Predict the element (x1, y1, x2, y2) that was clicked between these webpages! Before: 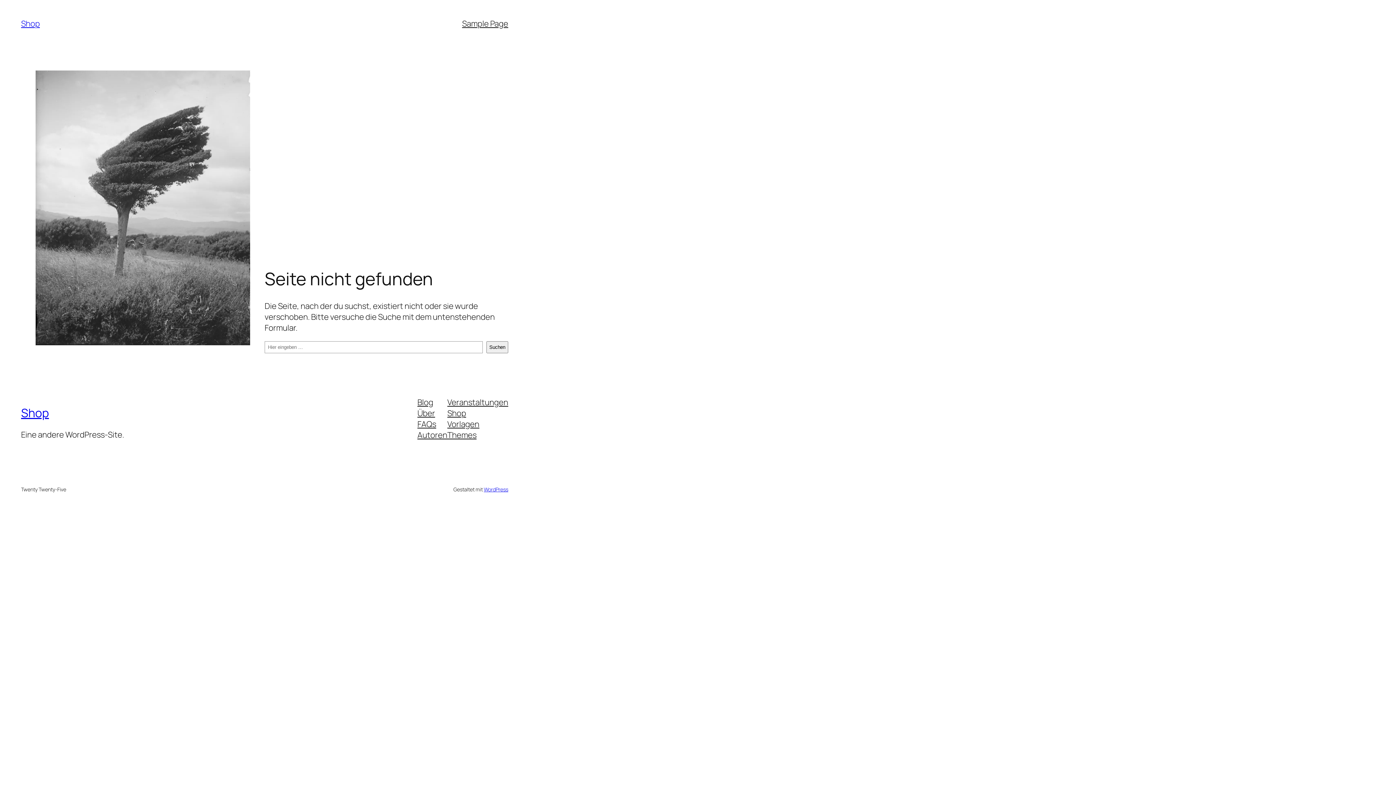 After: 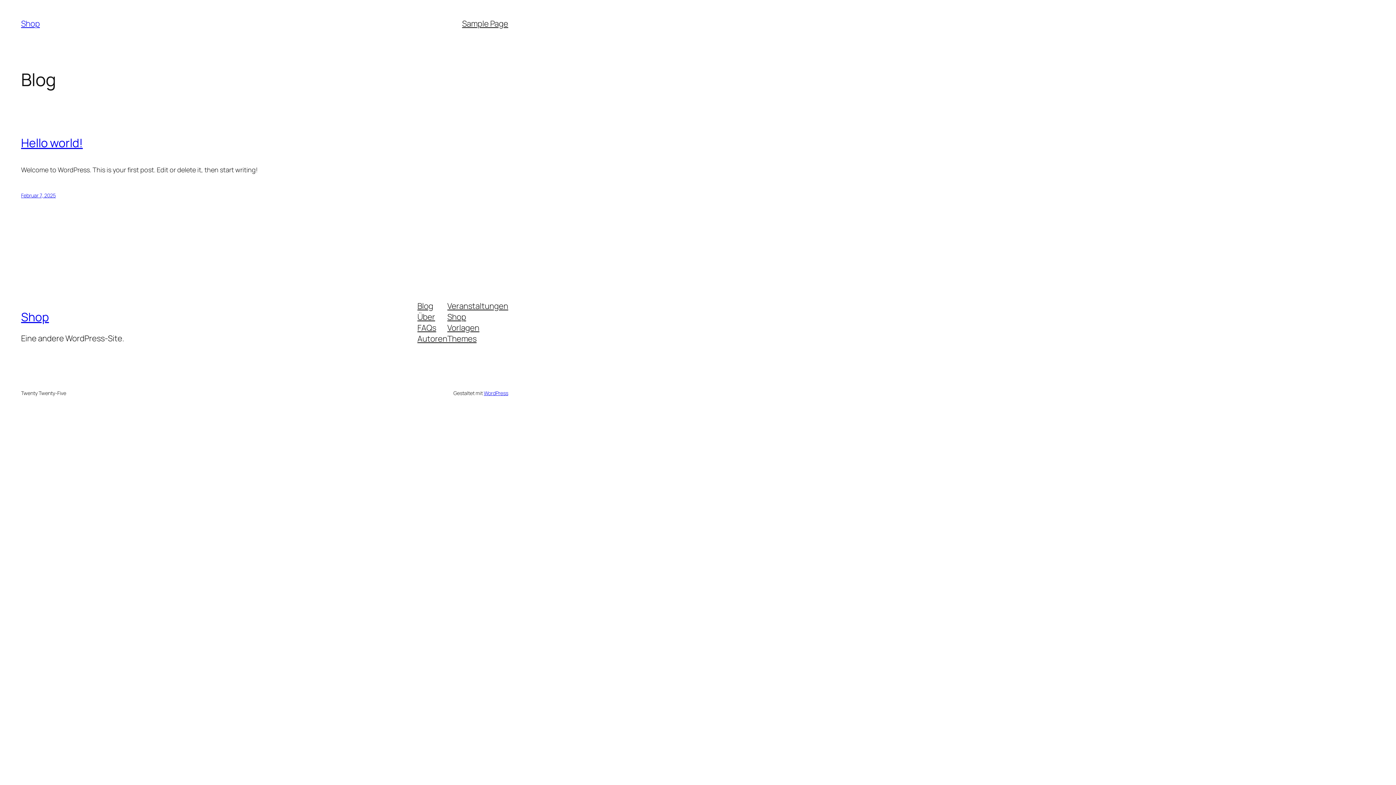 Action: label: Shop bbox: (21, 18, 39, 29)